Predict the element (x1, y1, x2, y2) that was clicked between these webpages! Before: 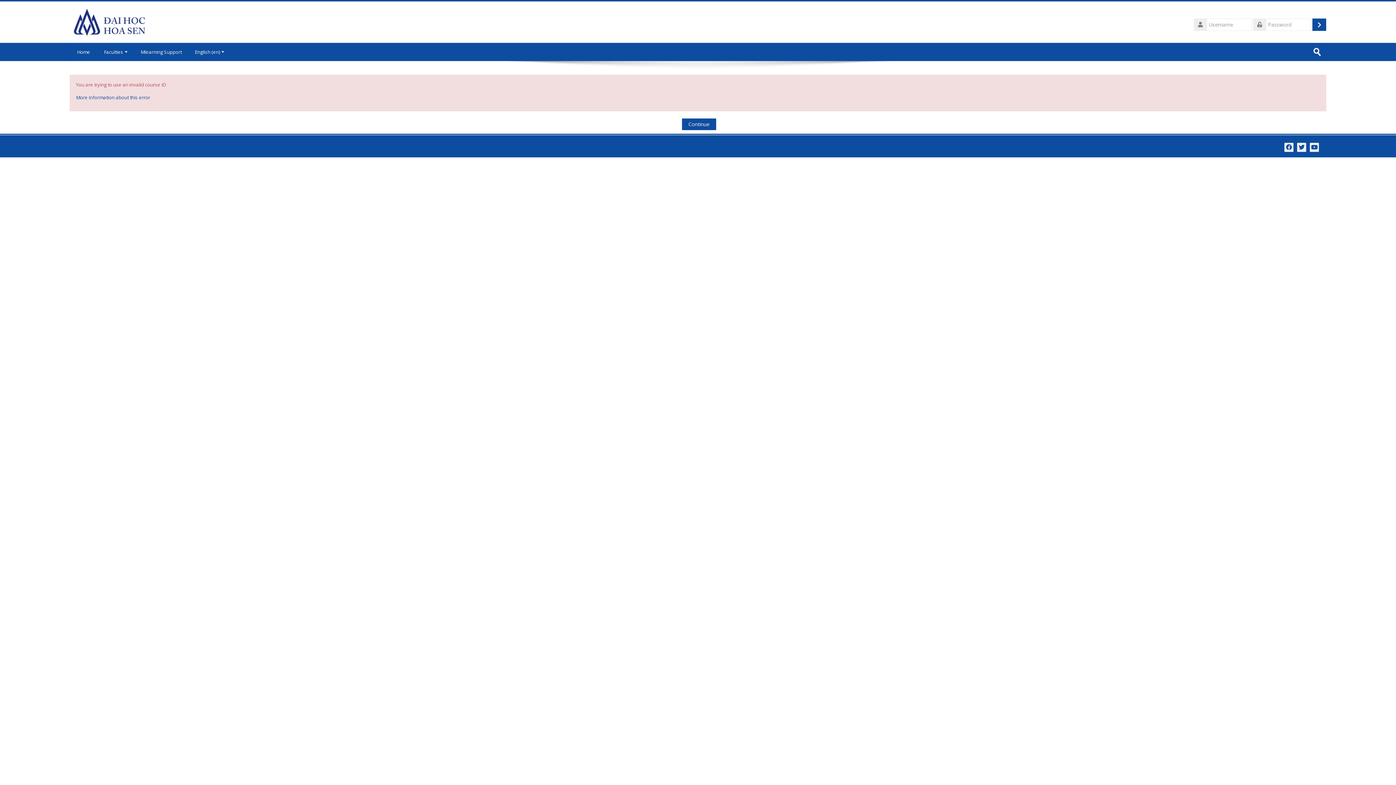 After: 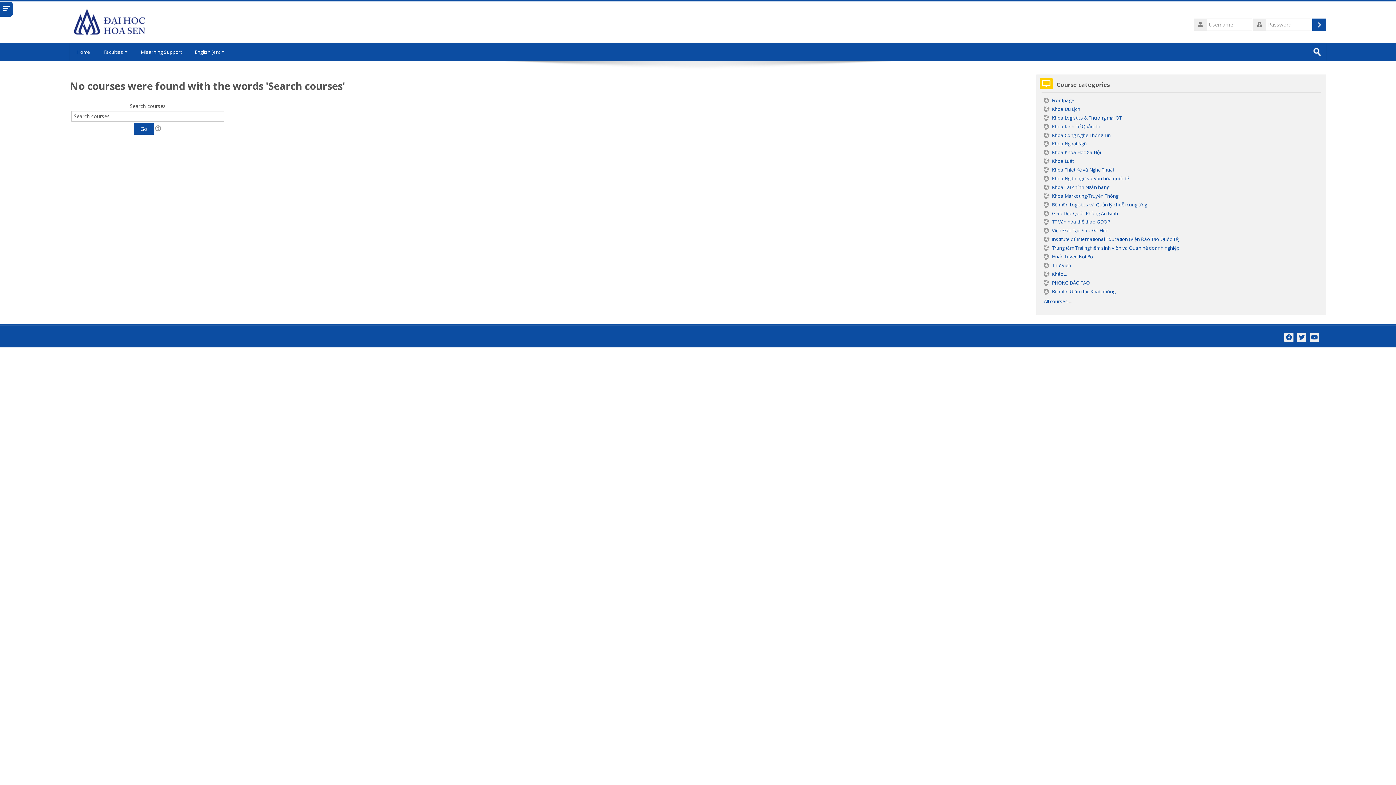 Action: label: Submit bbox: (1308, 42, 1326, 61)